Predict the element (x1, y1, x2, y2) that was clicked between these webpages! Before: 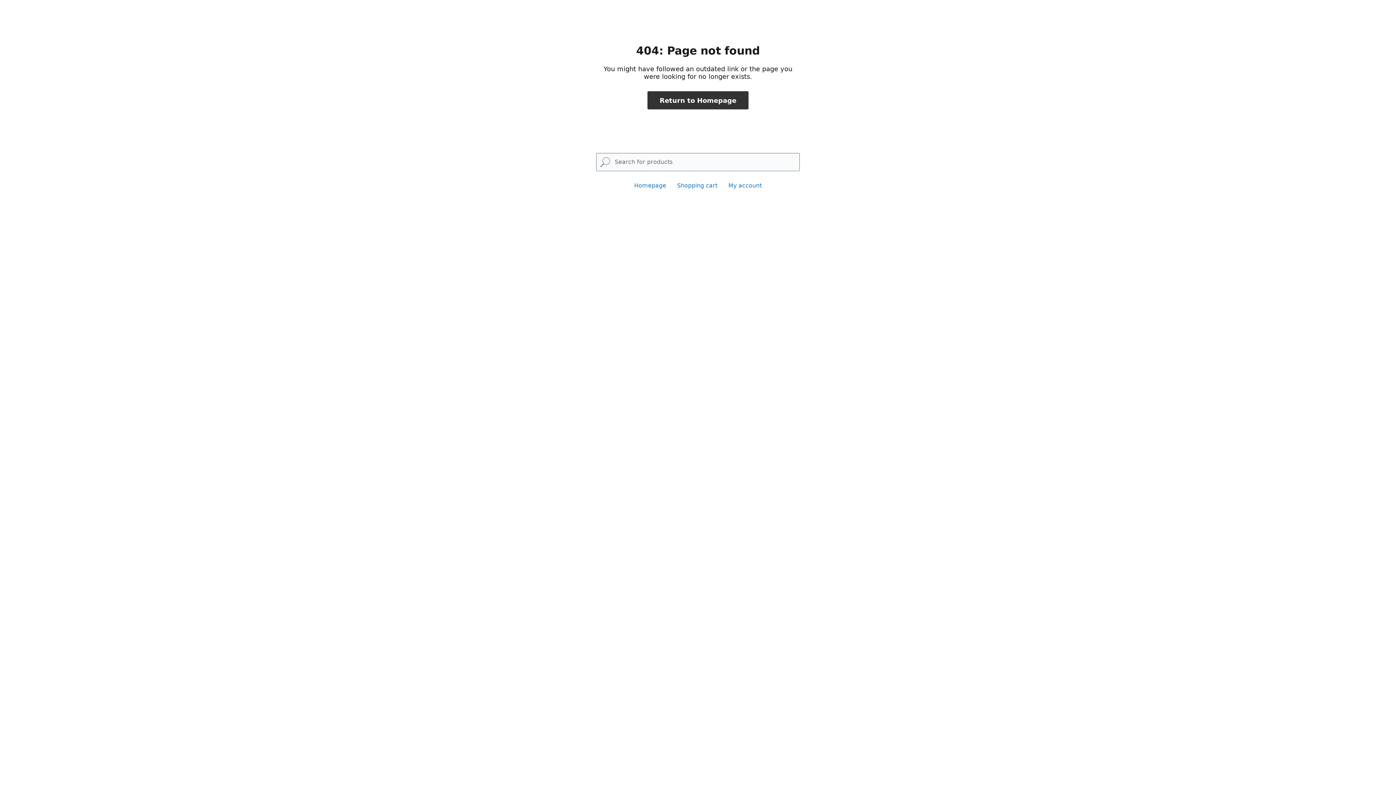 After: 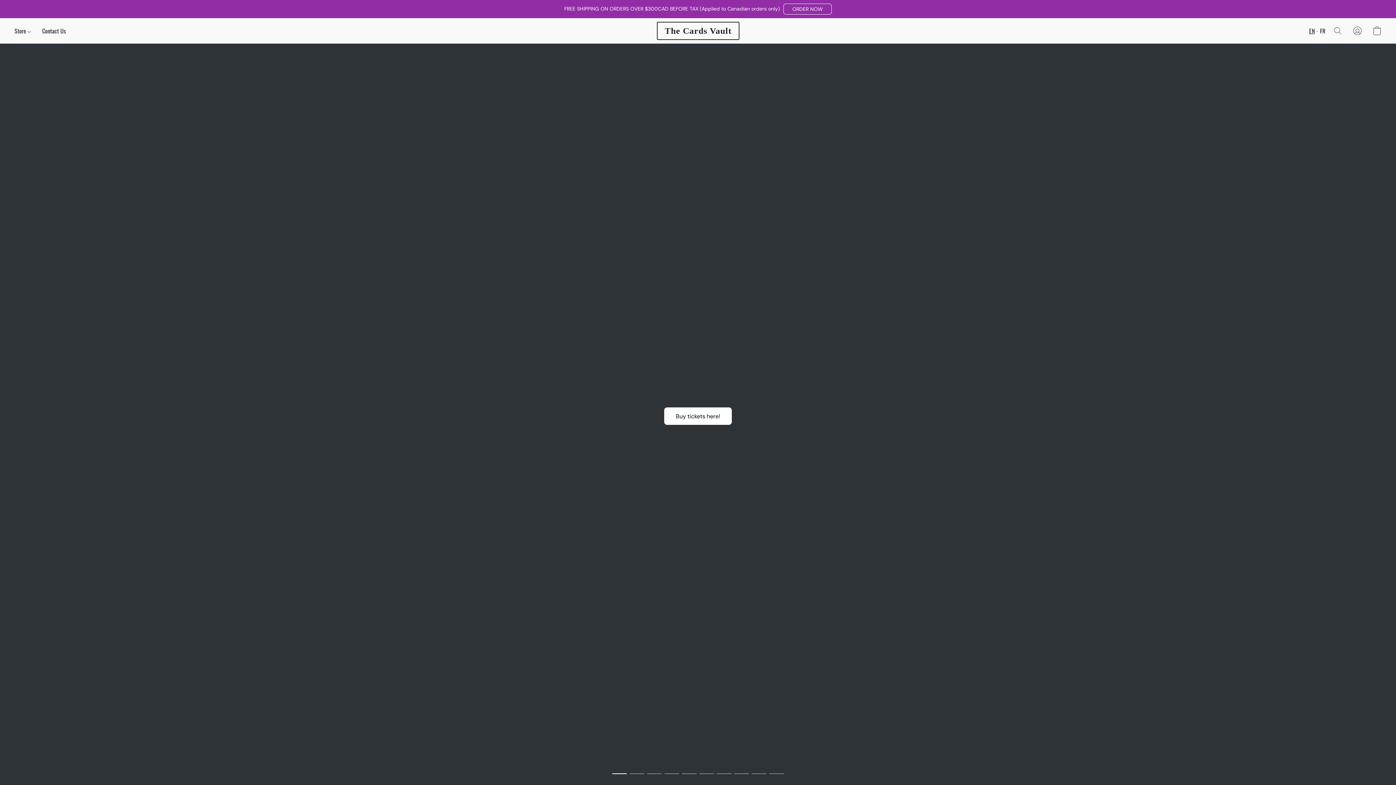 Action: bbox: (647, 91, 748, 109) label: Return to Homepage